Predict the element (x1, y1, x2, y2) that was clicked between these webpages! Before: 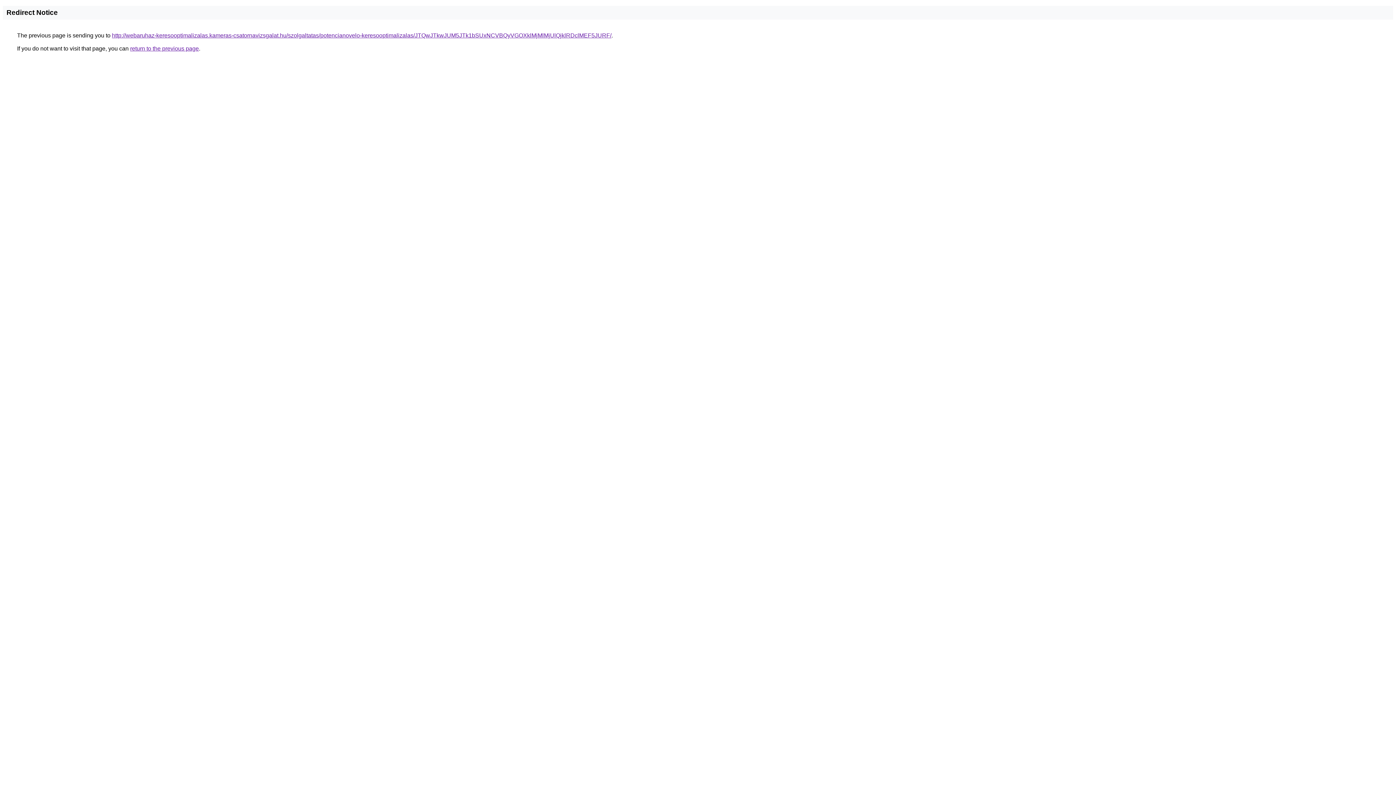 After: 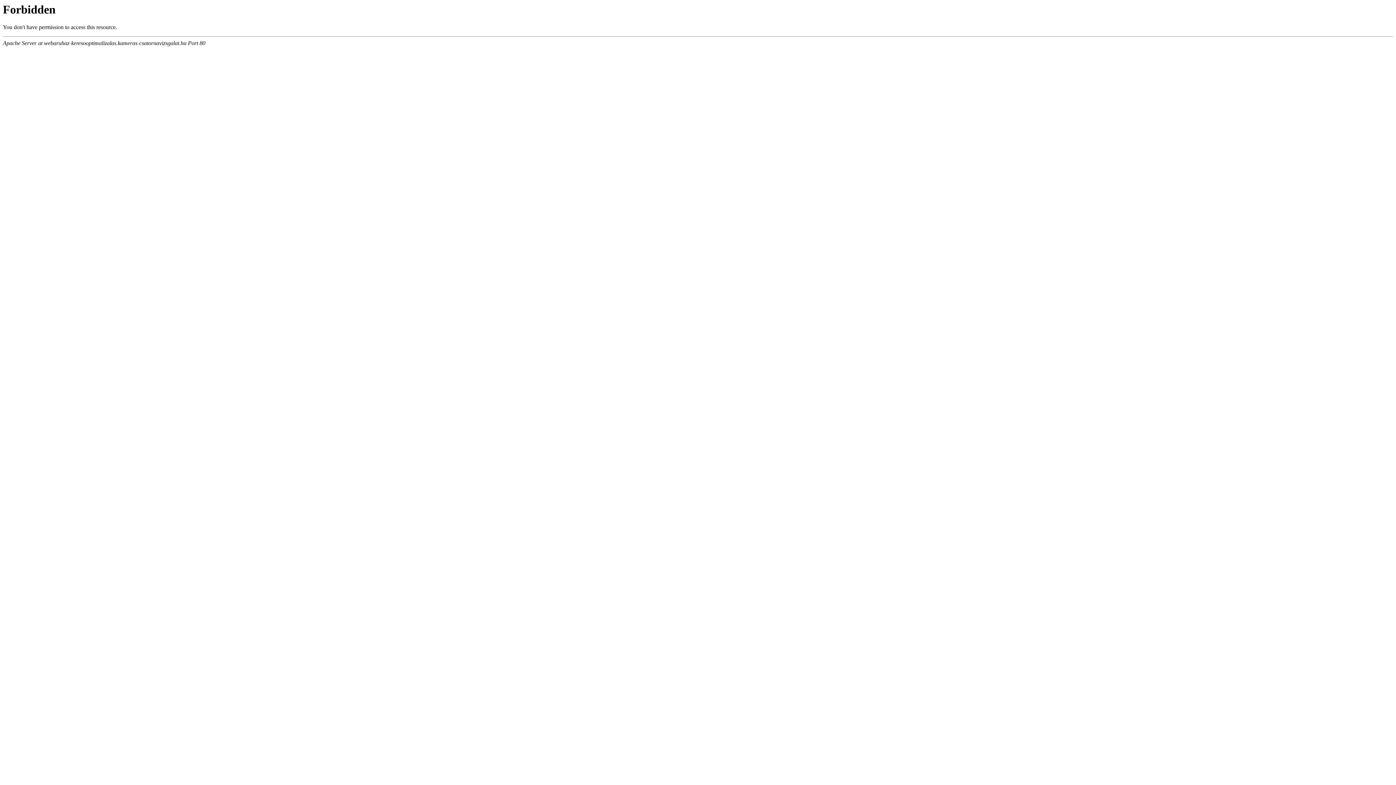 Action: label: http://webaruhaz-keresooptimalizalas.kameras-csatornavizsgalat.hu/szolgaltatas/potencianovelo-keresooptimalizalas/JTQwJTkwJUM5JTk1bSUxNCVBQyVGOXklMjMlMjUlQjklRDclMEF5JURF/ bbox: (112, 32, 611, 38)